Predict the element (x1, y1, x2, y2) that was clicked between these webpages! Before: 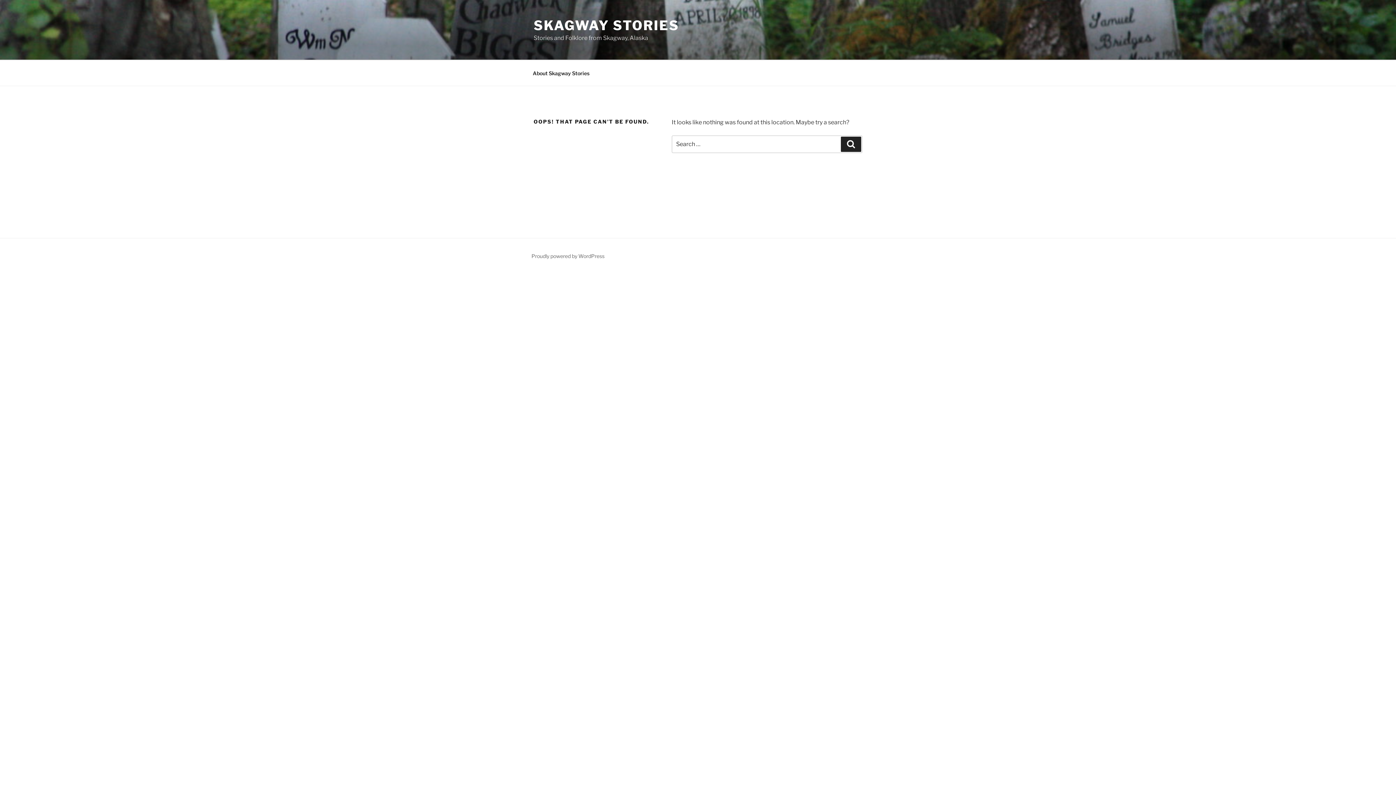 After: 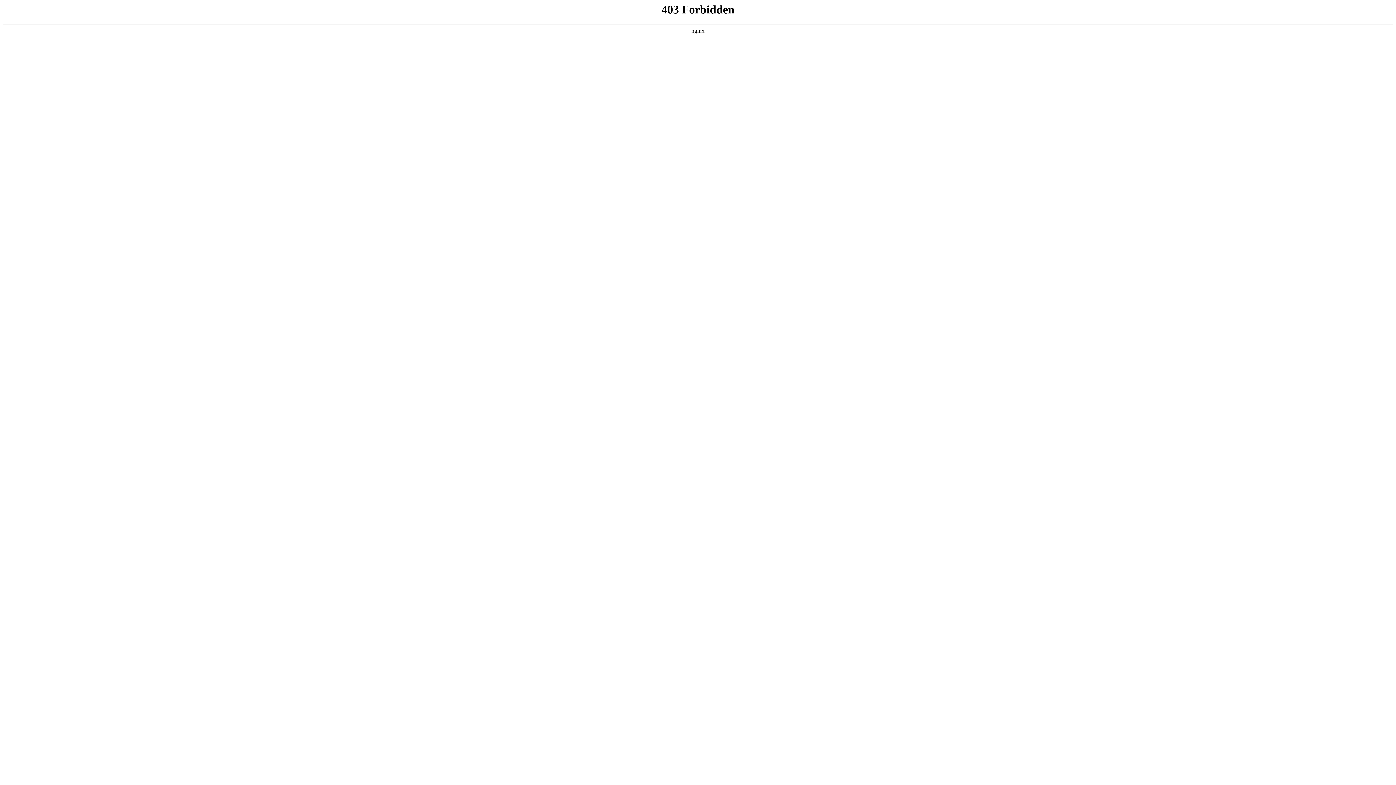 Action: label: Proudly powered by WordPress bbox: (531, 253, 604, 259)